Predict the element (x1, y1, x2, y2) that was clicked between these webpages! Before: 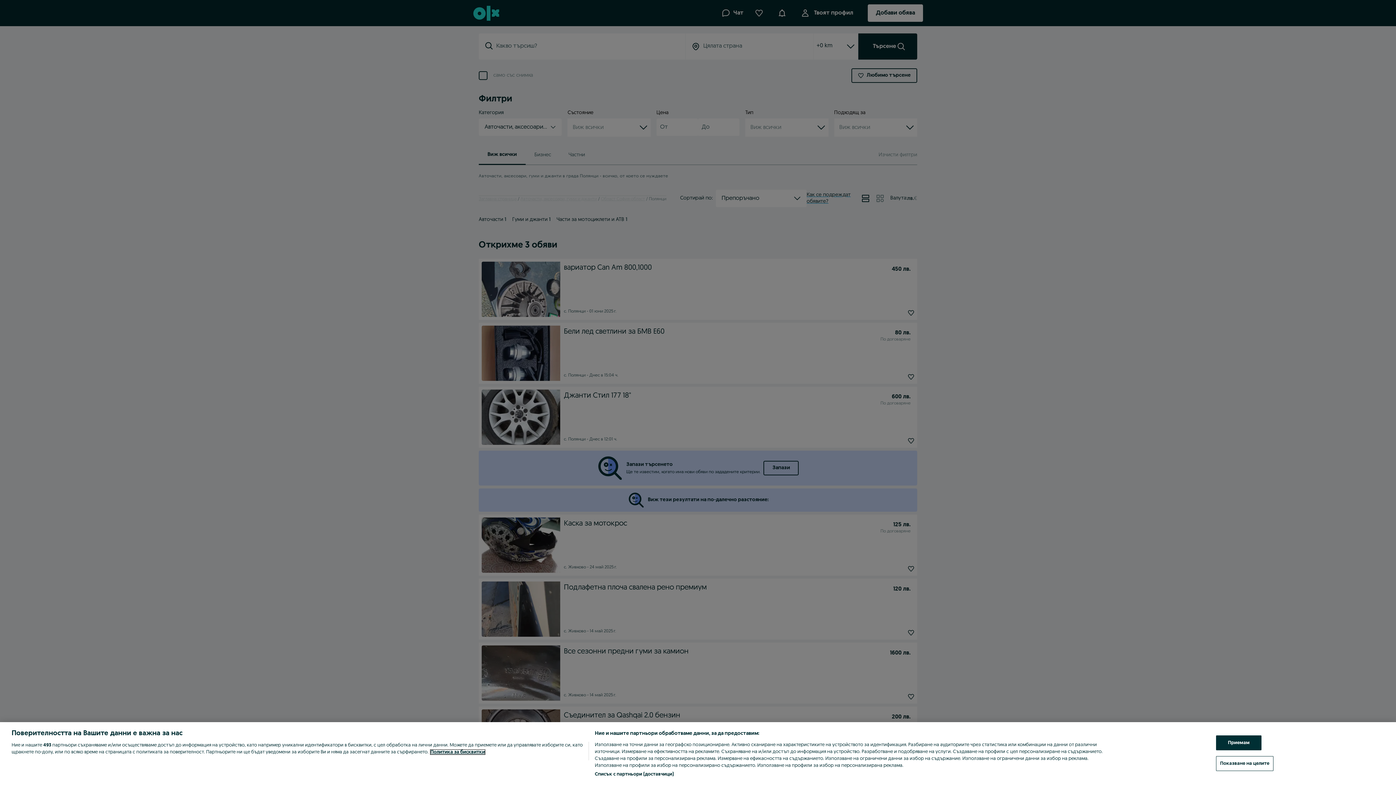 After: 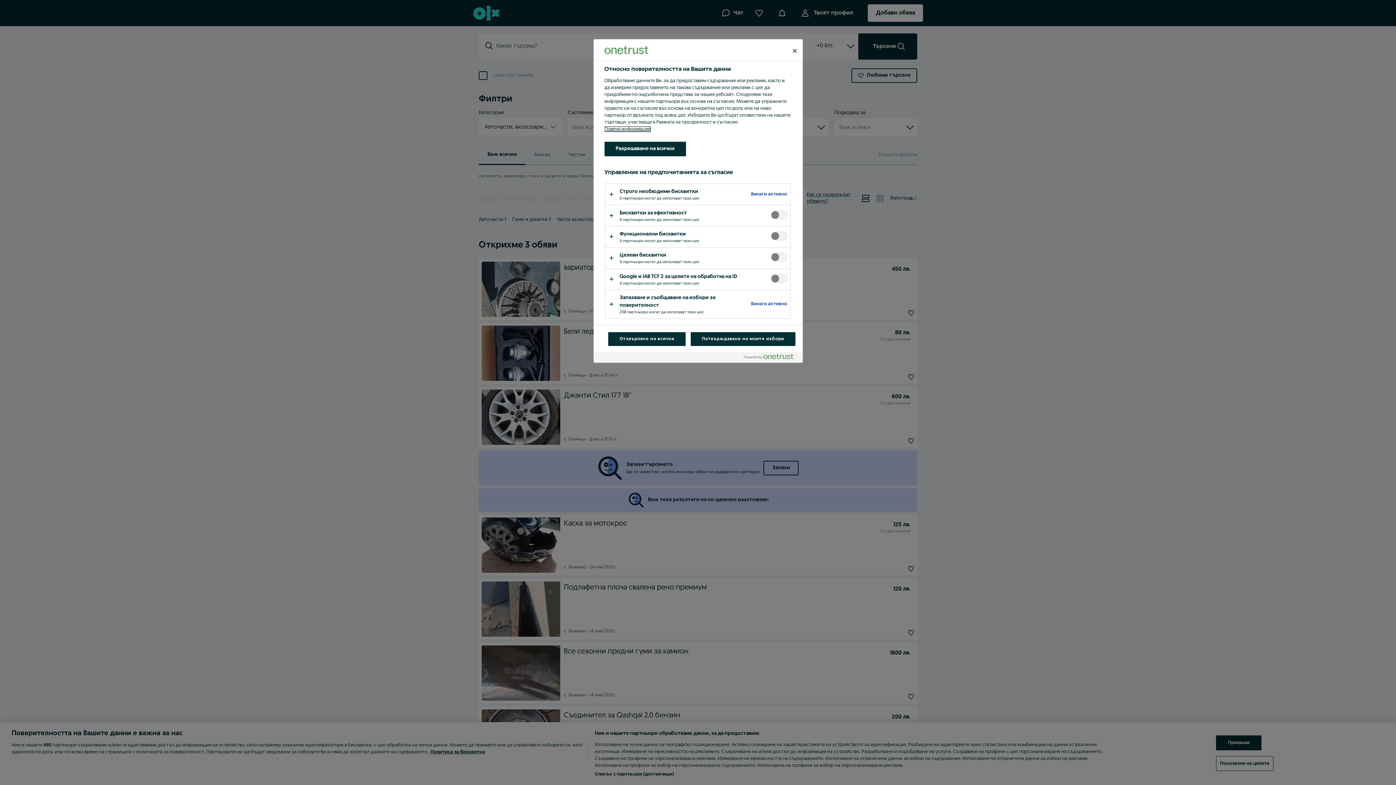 Action: bbox: (1216, 756, 1273, 771) label: Показване на целите